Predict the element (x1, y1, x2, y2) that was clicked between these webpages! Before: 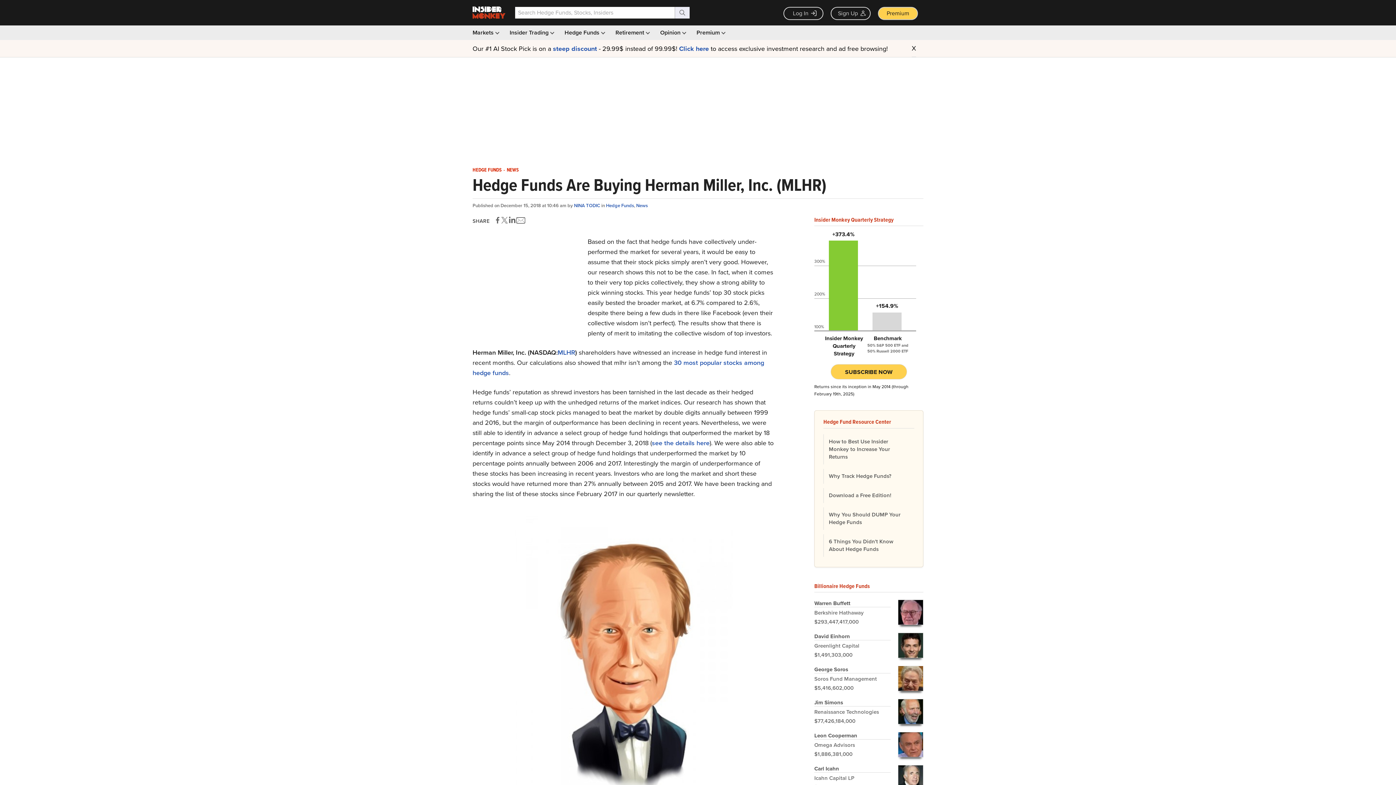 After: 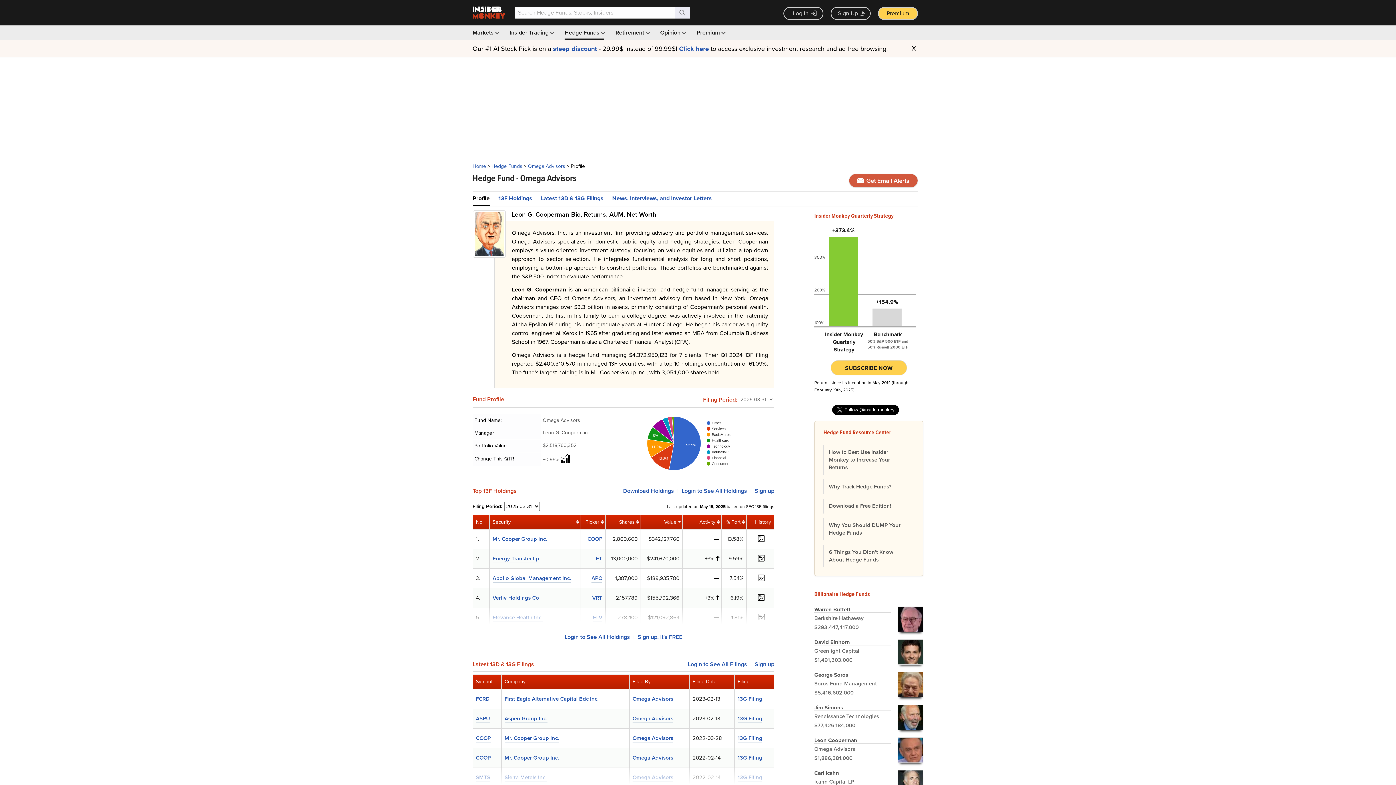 Action: label: Leon Cooperman

Omega Advisors

$1,886,381,000 bbox: (814, 728, 923, 761)